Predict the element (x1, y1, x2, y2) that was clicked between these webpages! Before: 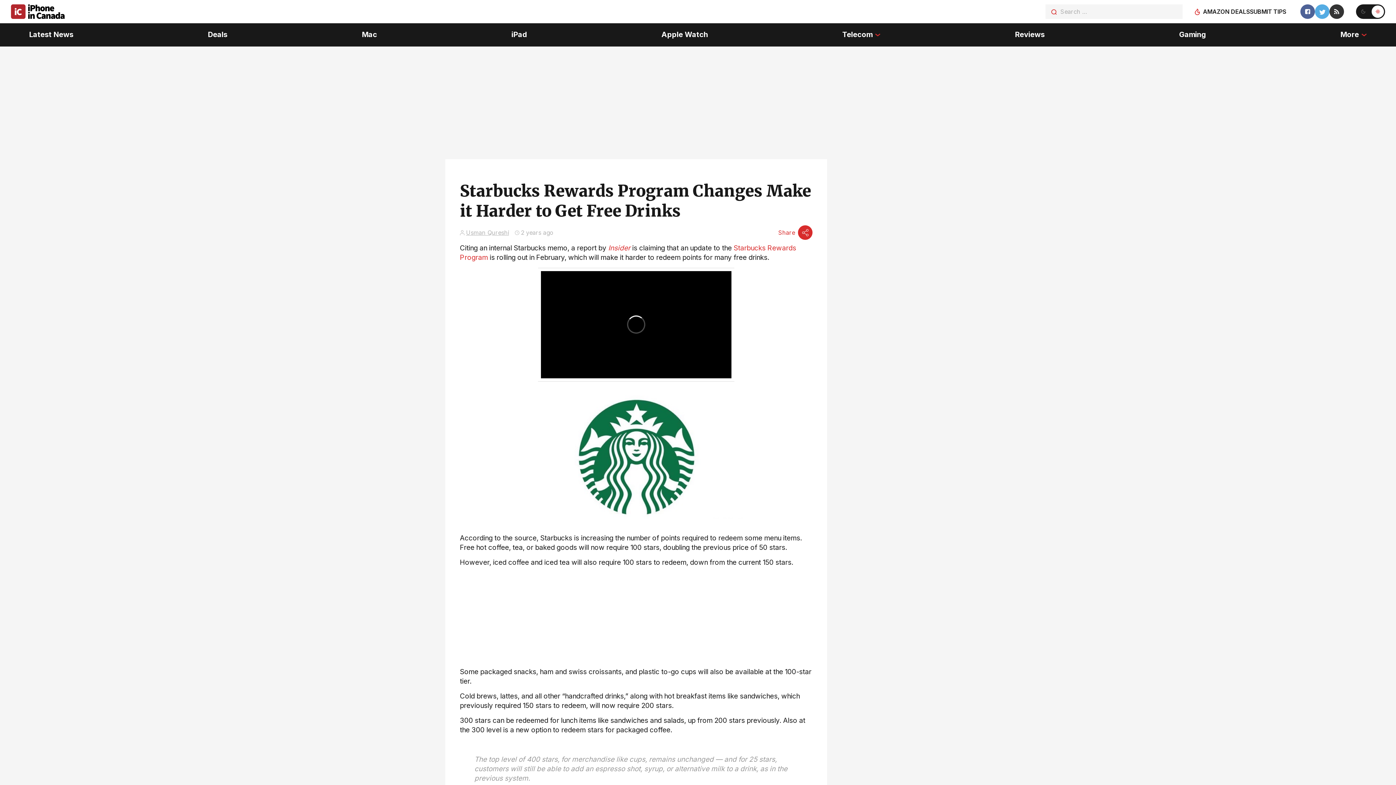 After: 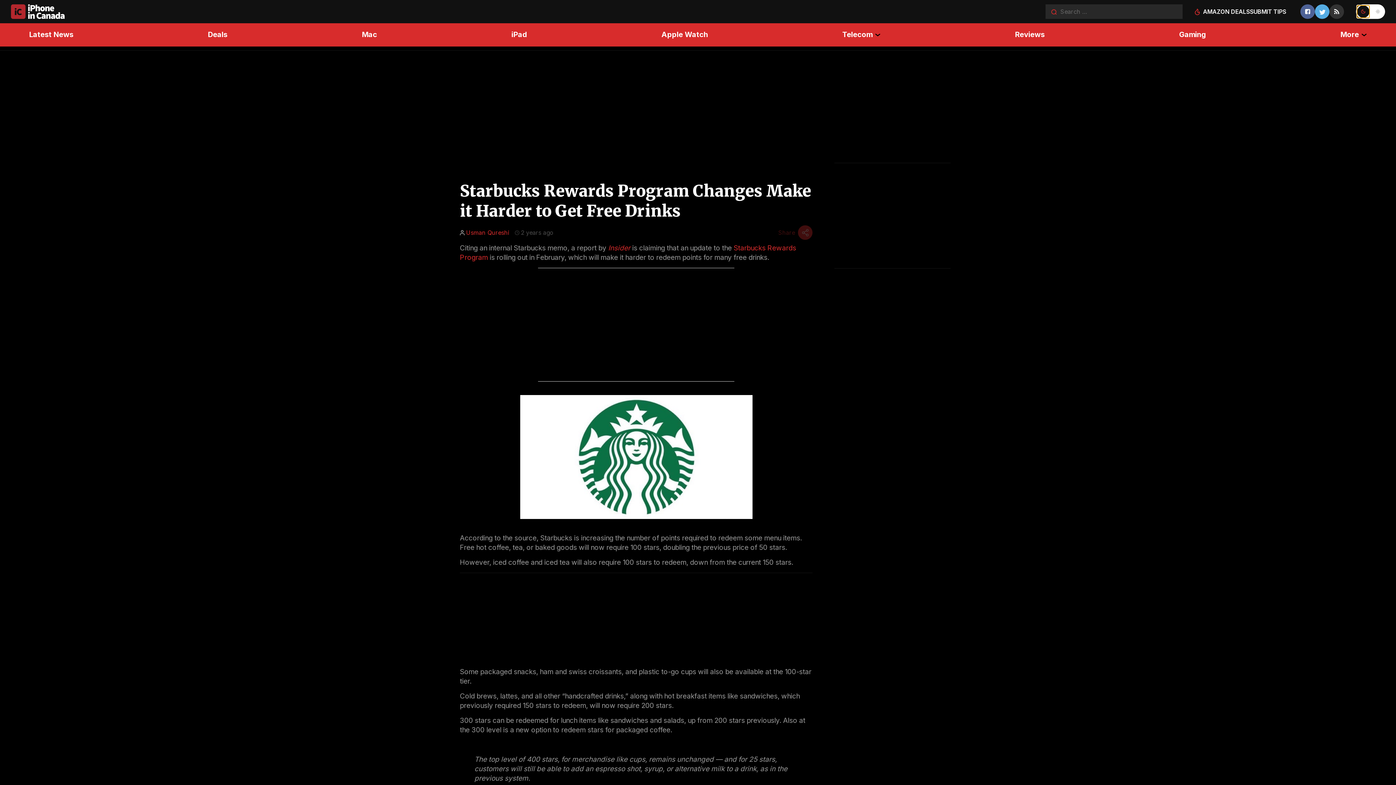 Action: bbox: (1357, 5, 1369, 17)